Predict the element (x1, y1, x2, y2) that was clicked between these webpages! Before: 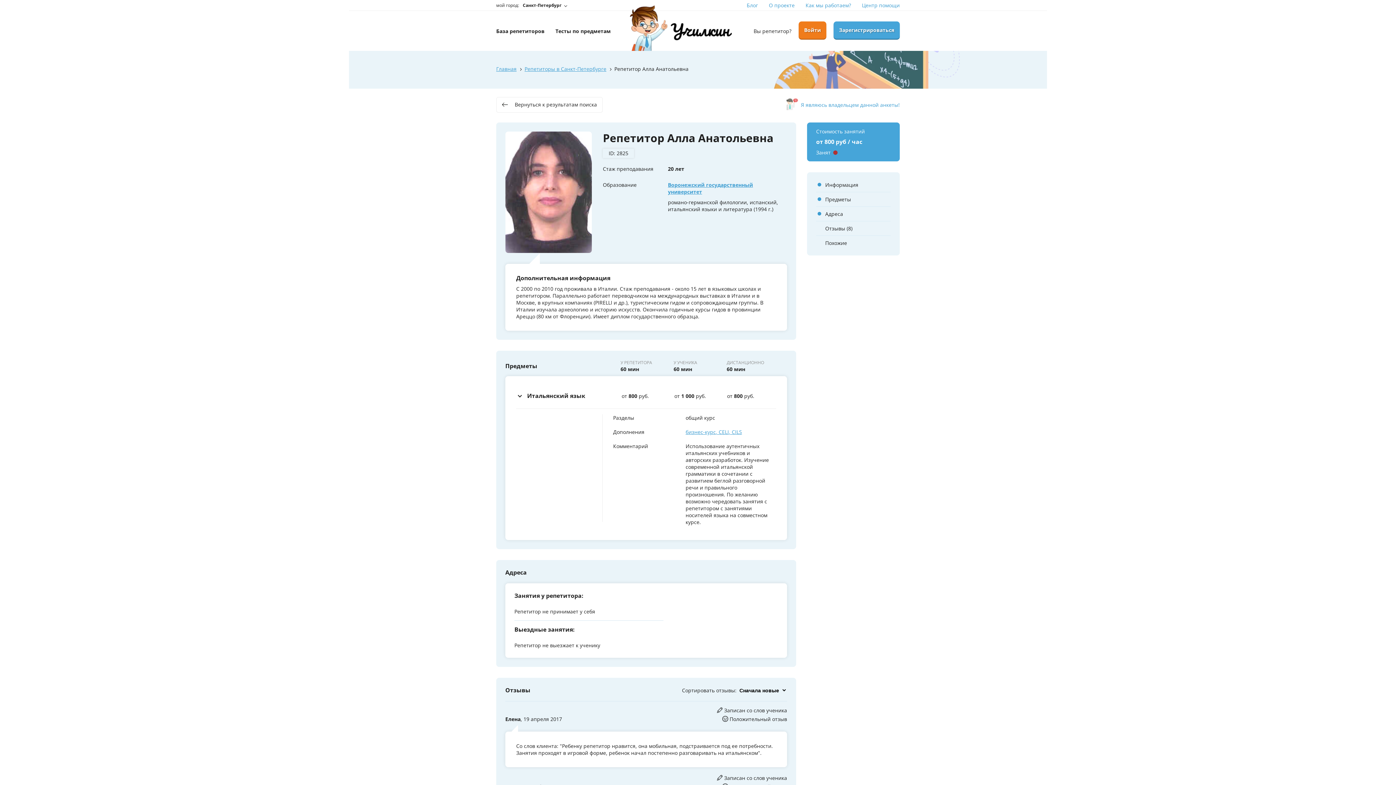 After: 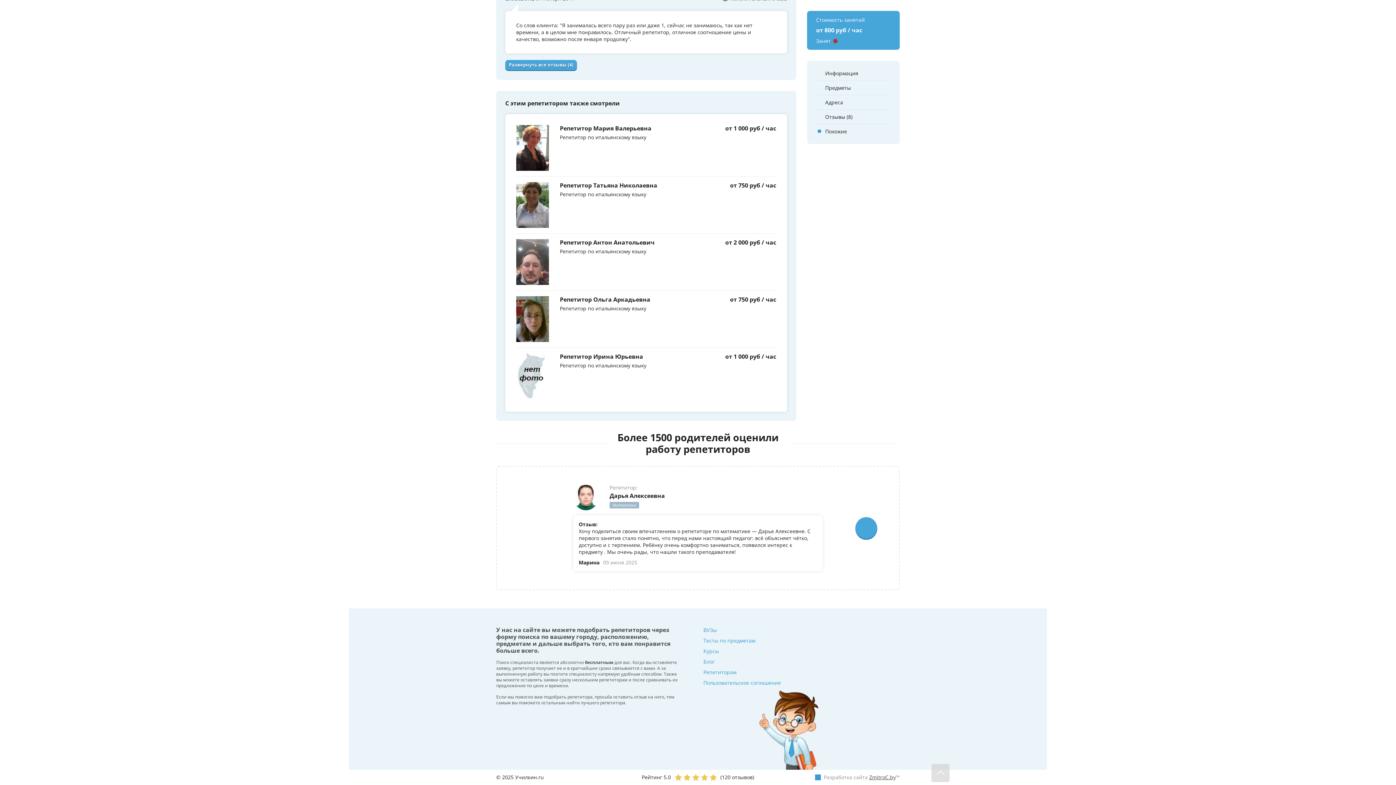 Action: bbox: (816, 235, 890, 250) label: Похожие